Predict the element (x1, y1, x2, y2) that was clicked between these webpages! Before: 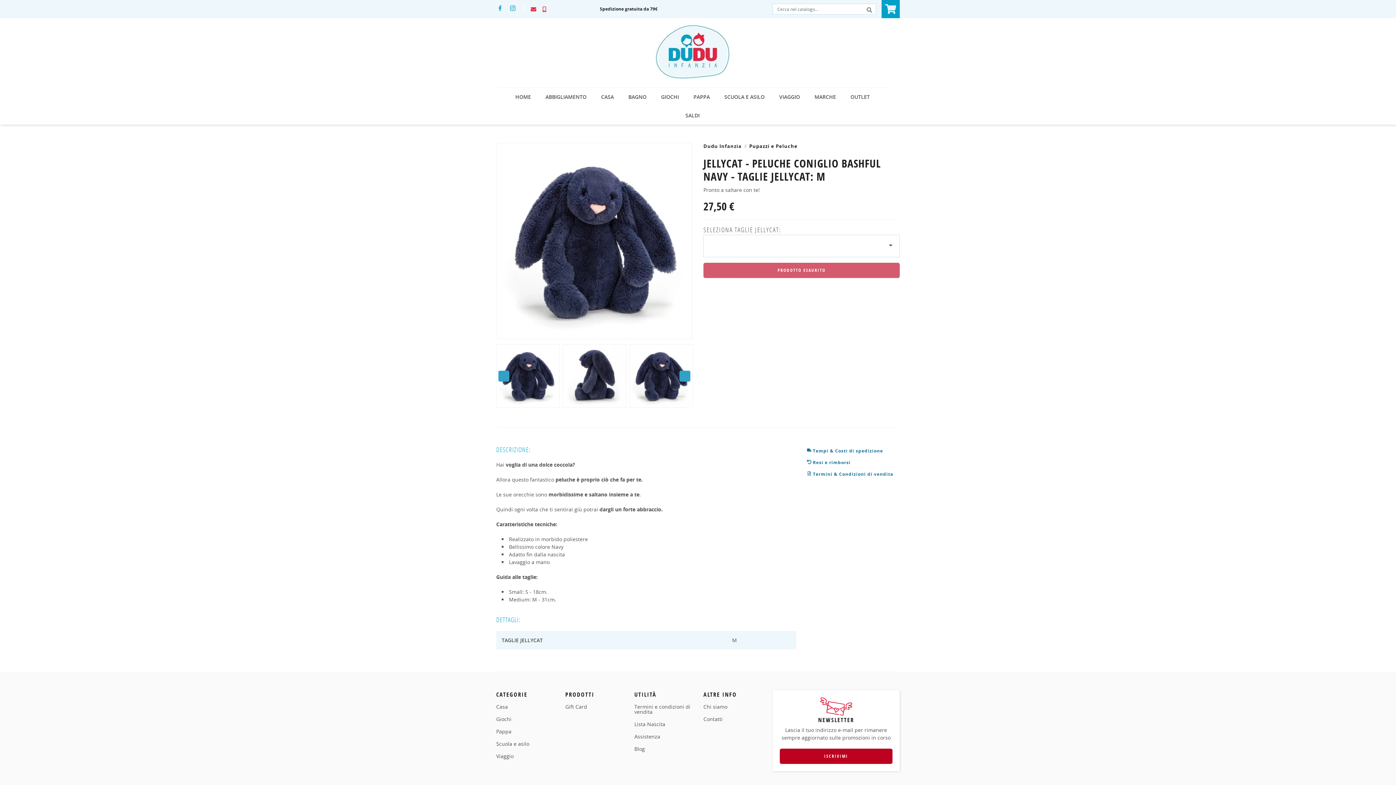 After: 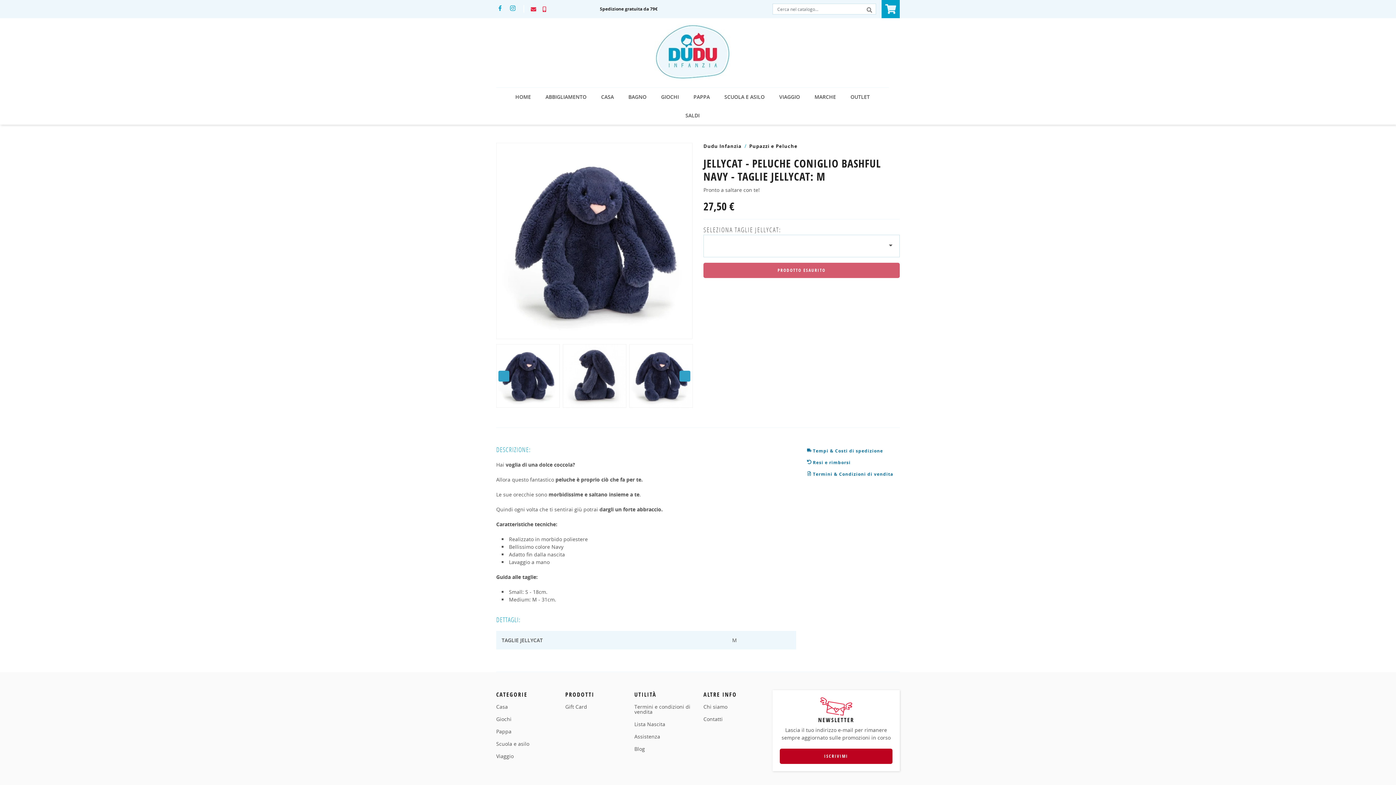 Action: bbox: (507, 5, 518, 12)